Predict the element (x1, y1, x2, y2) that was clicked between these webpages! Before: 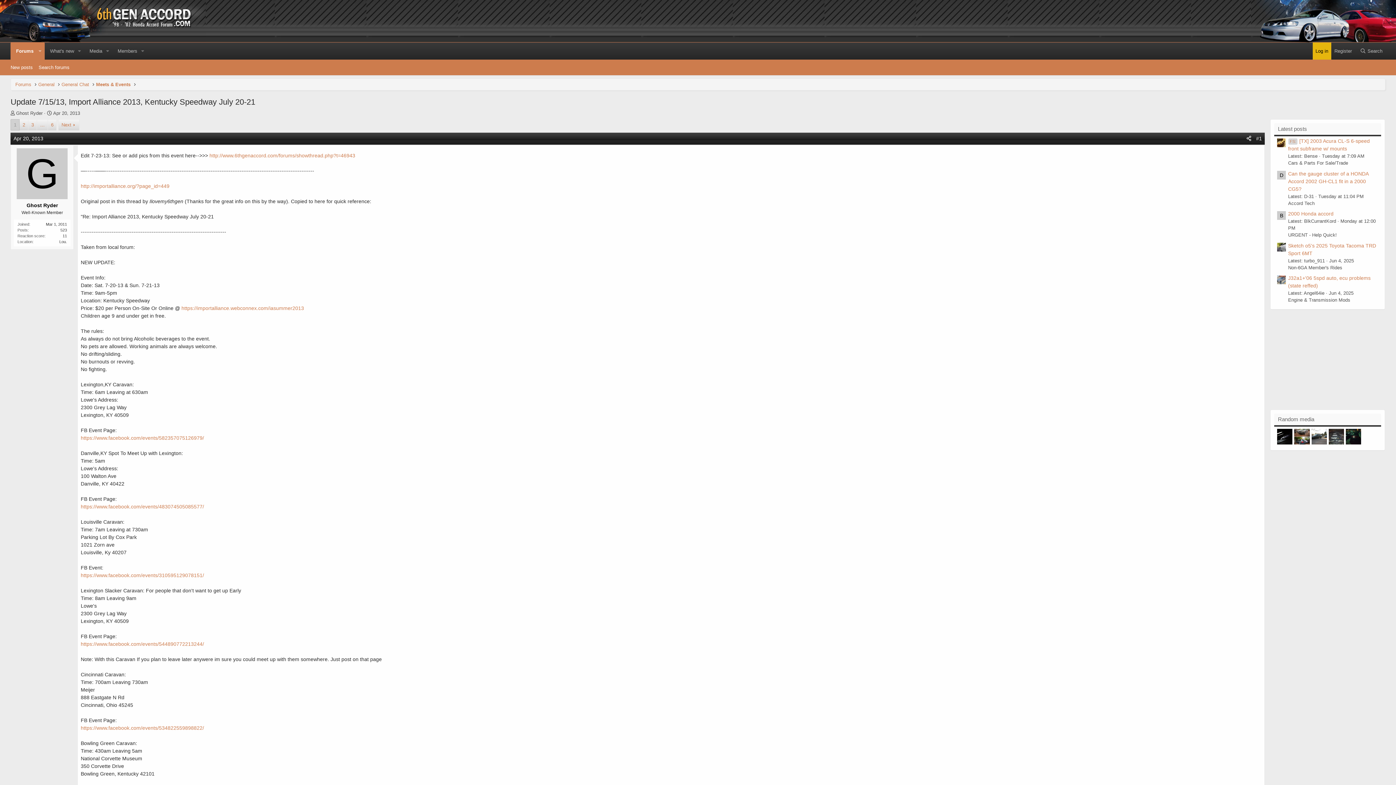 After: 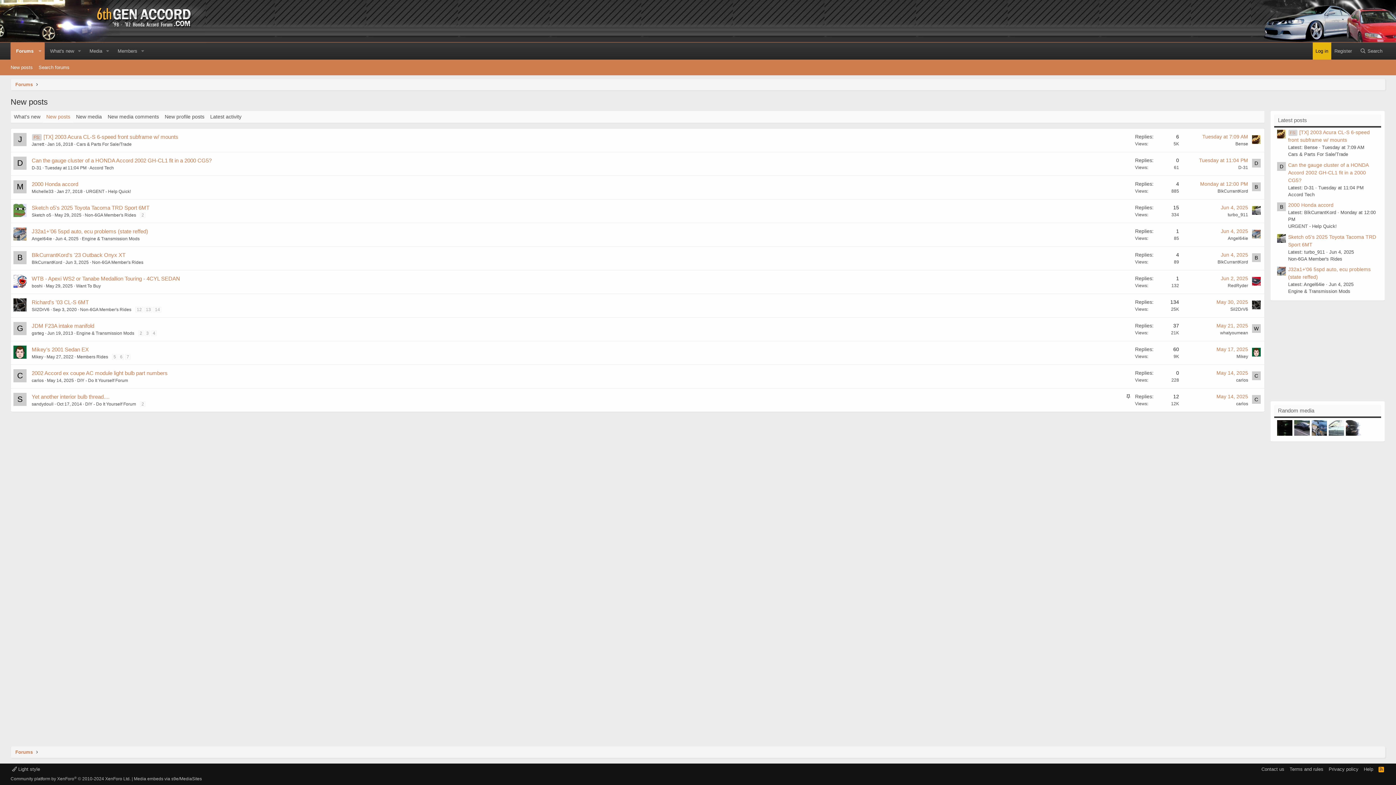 Action: label: Latest posts bbox: (1278, 125, 1307, 132)